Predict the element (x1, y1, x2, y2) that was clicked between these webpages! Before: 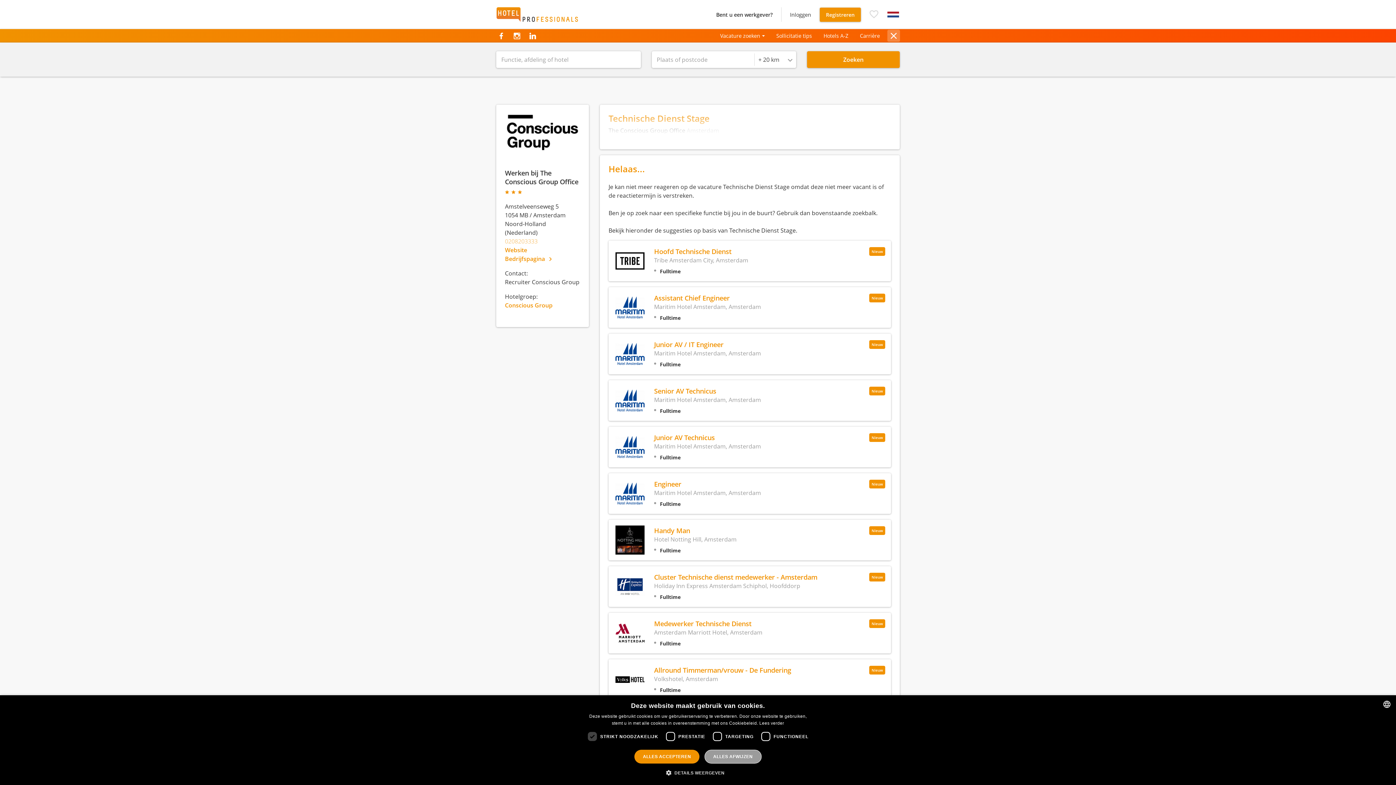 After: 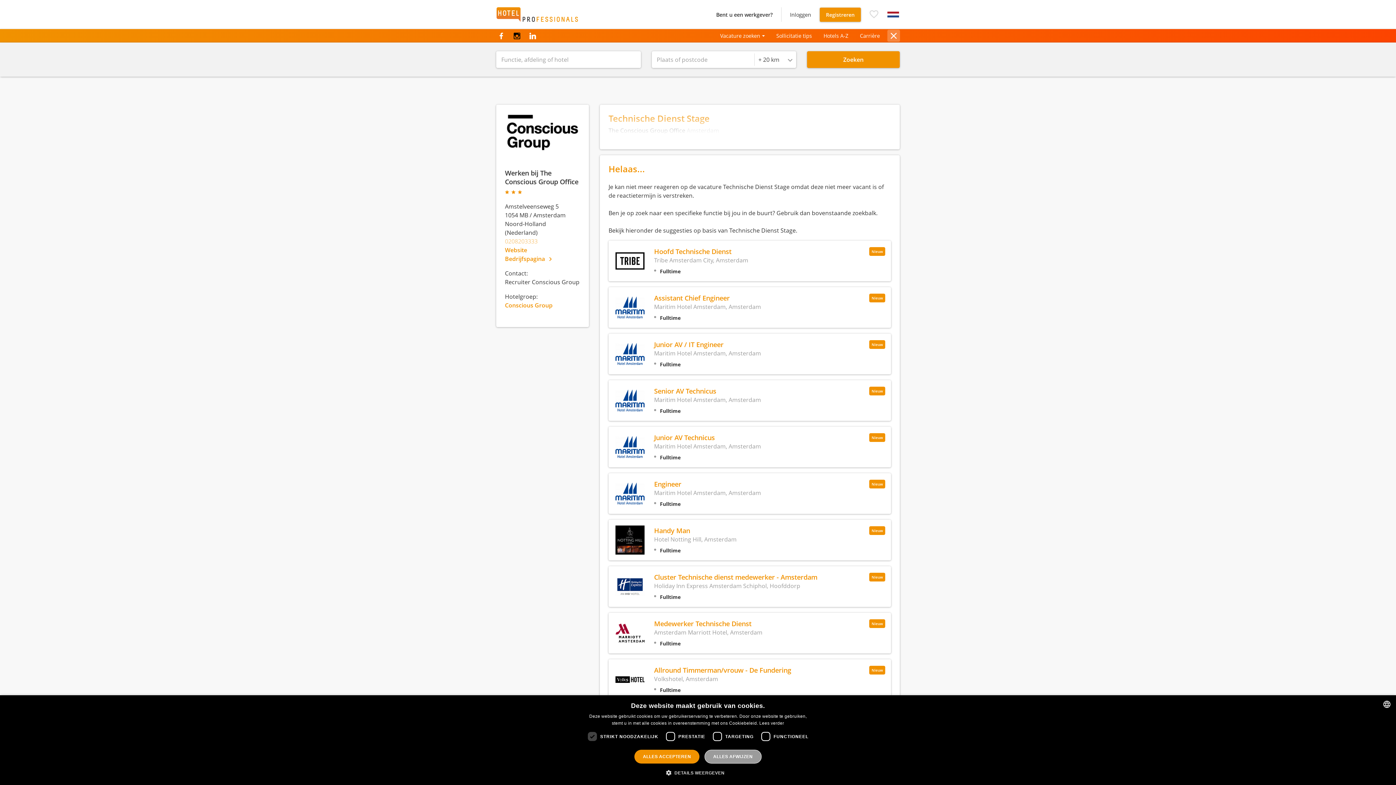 Action: bbox: (509, 30, 525, 41)